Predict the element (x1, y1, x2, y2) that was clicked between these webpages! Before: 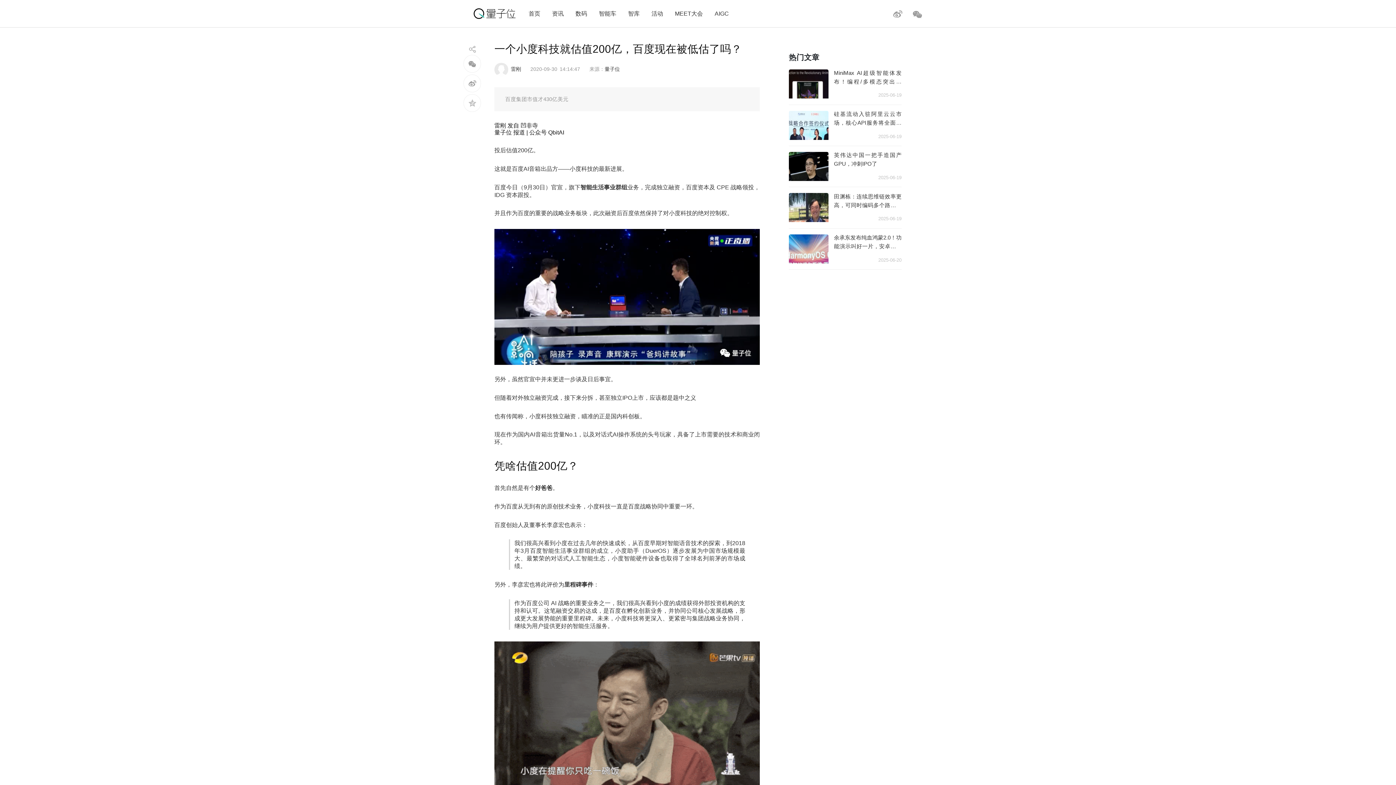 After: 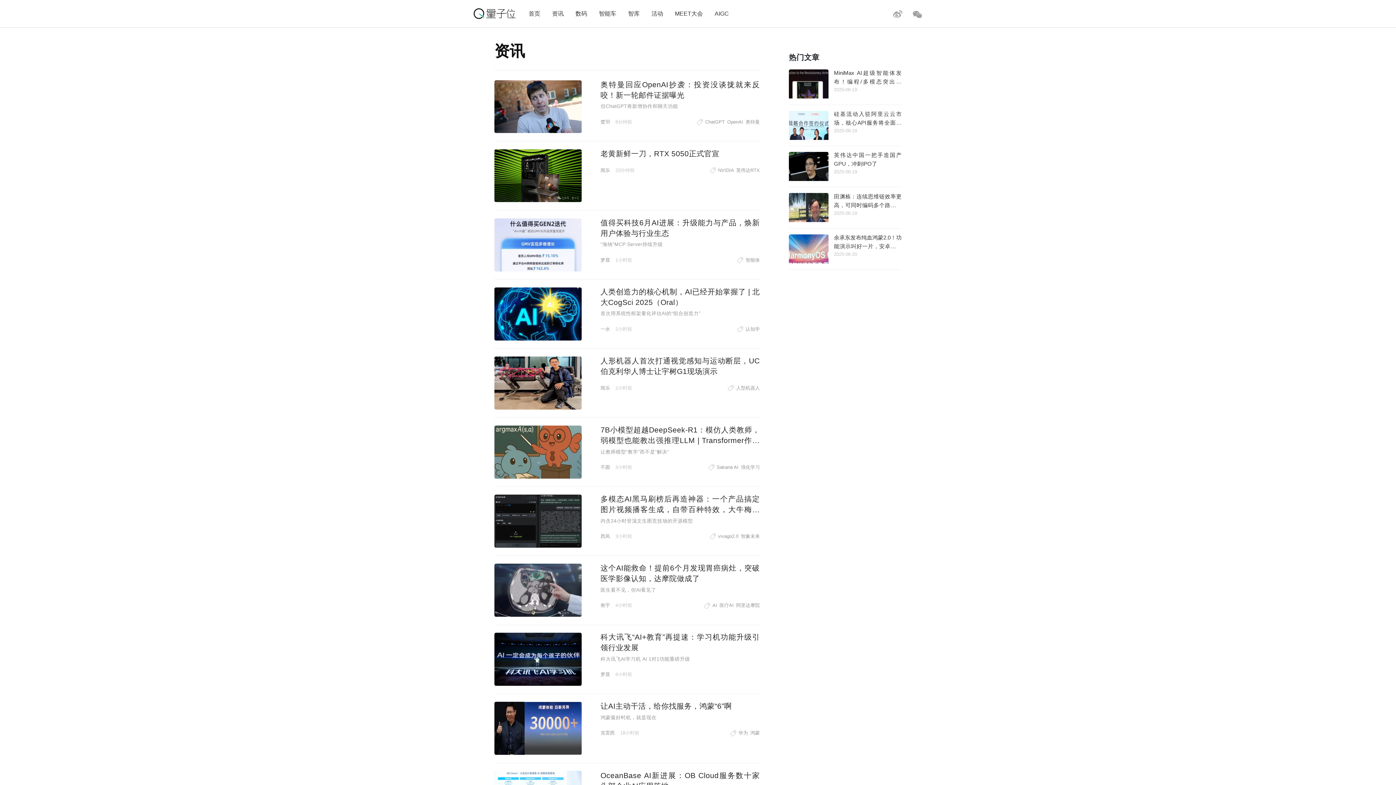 Action: label: 资讯 bbox: (552, 10, 563, 16)